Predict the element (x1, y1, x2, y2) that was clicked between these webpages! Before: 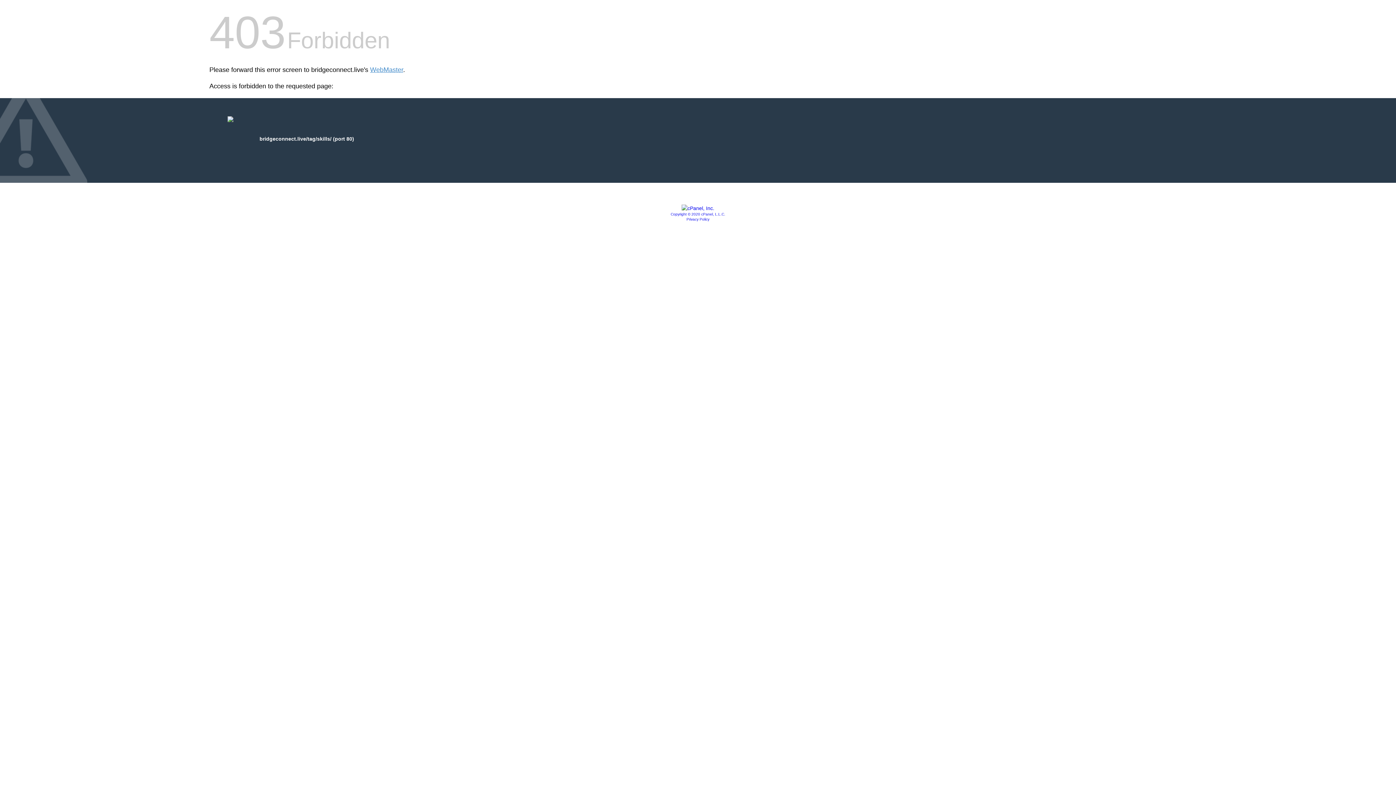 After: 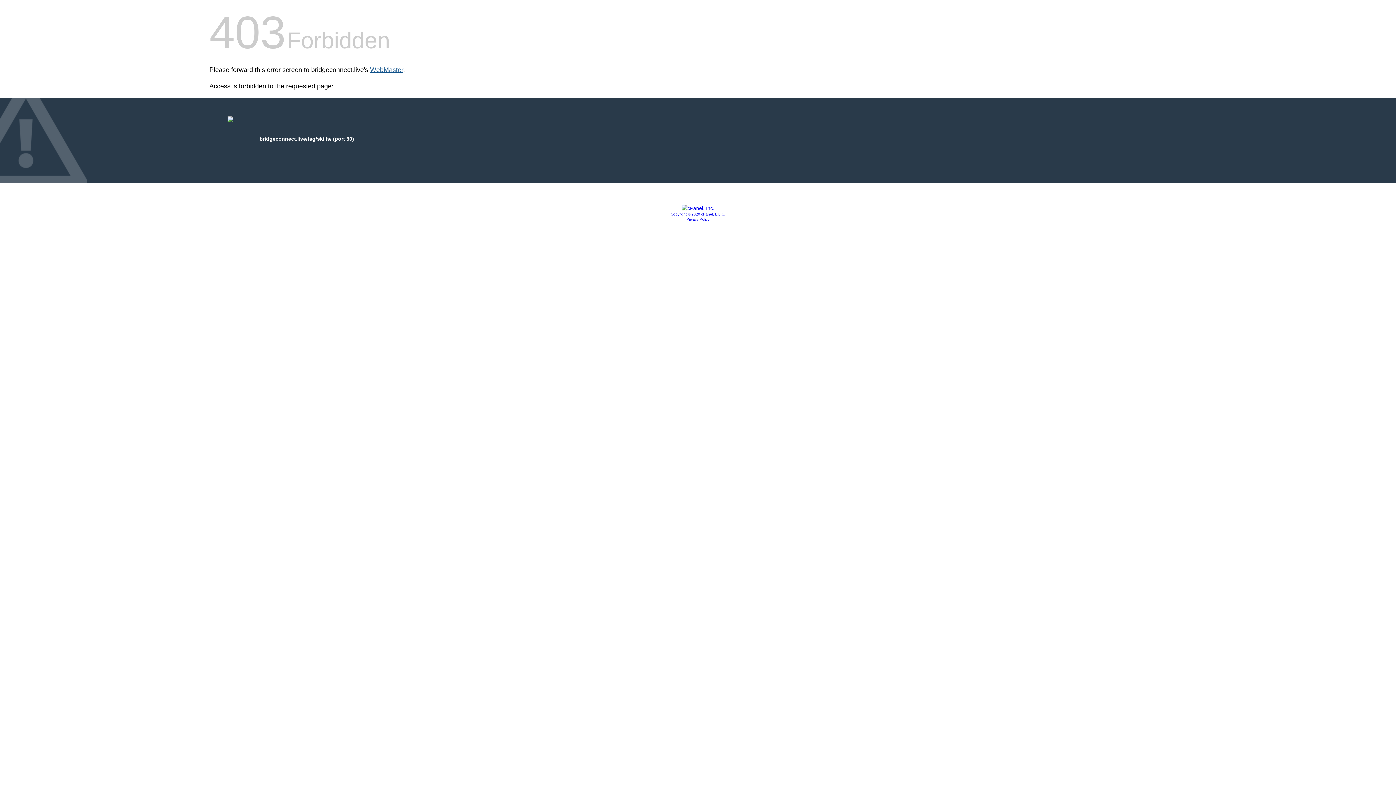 Action: label: WebMaster bbox: (370, 66, 403, 73)